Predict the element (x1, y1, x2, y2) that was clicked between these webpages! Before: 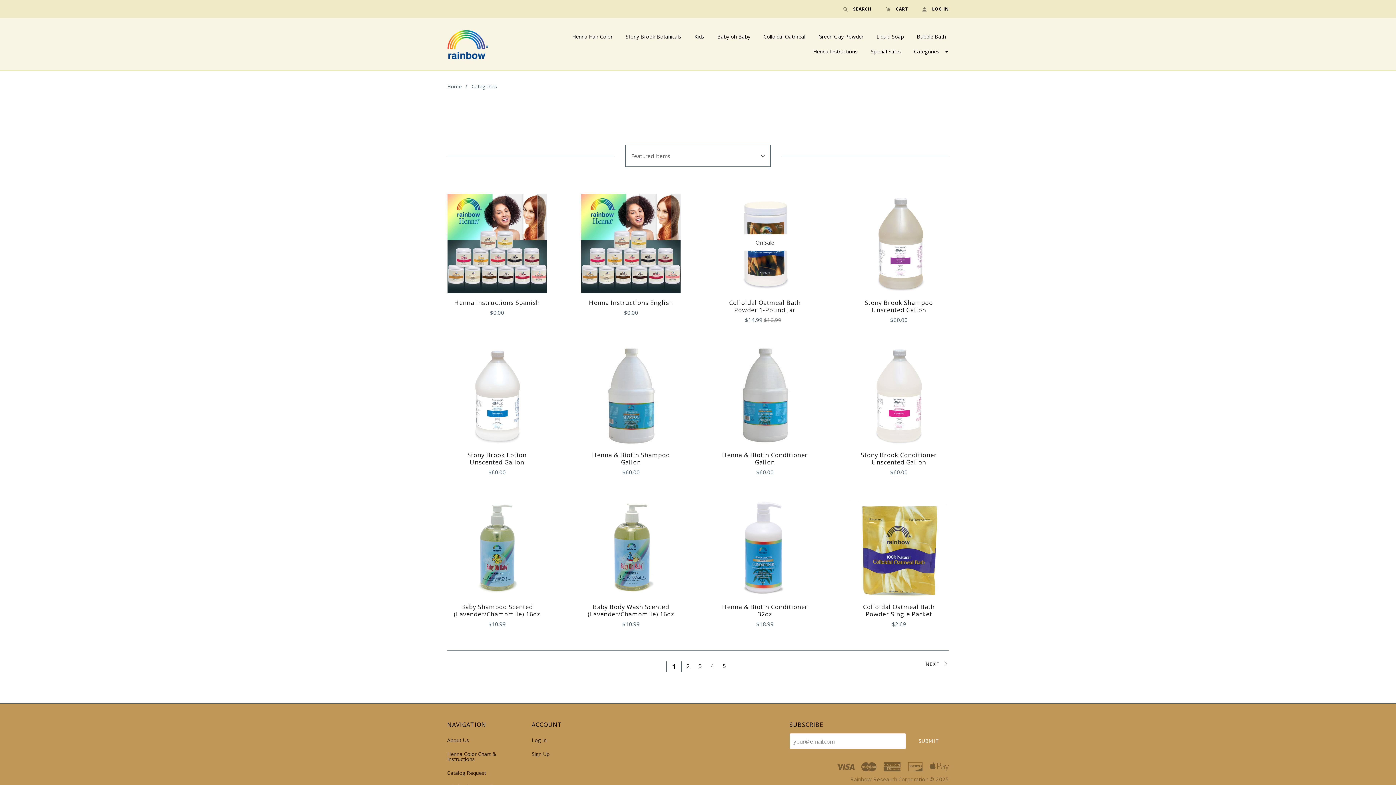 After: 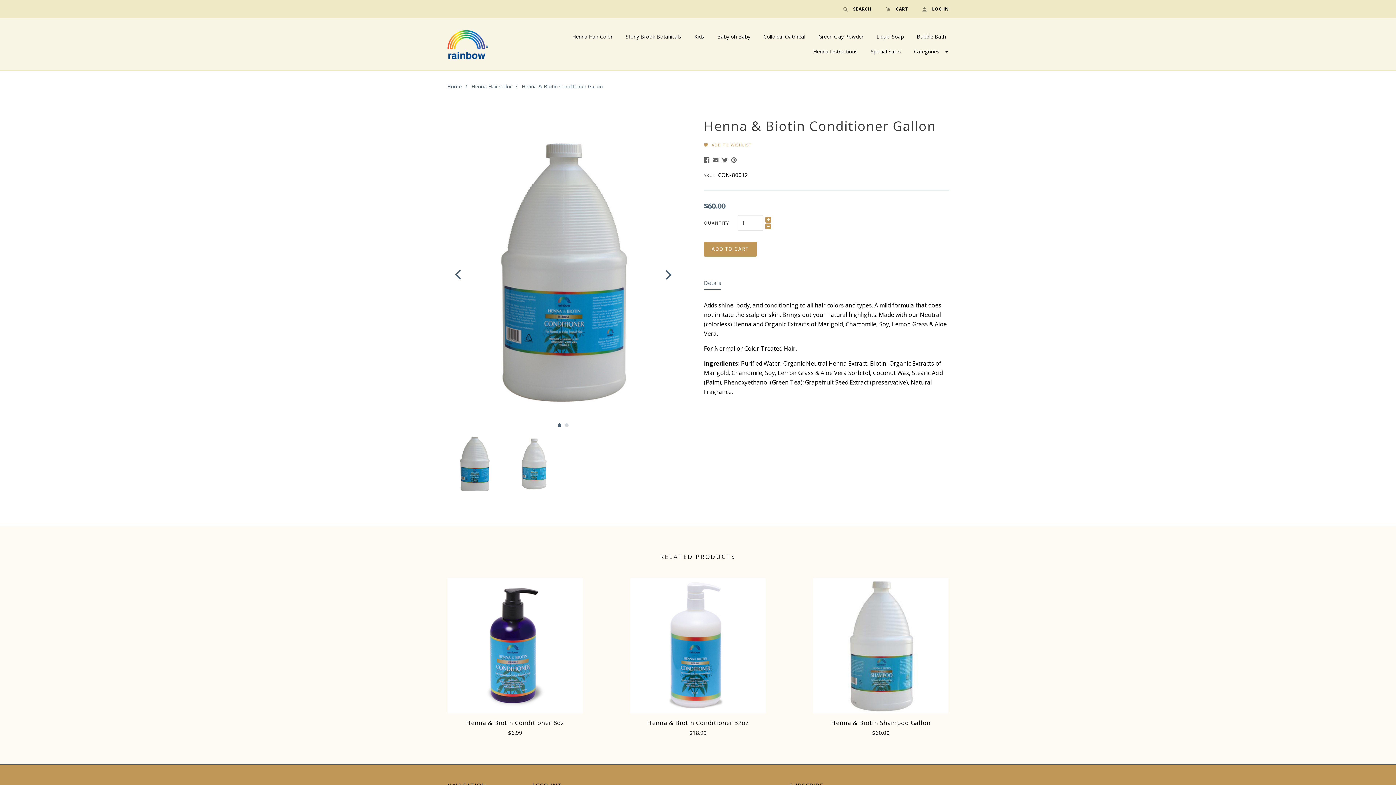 Action: bbox: (715, 346, 814, 445)